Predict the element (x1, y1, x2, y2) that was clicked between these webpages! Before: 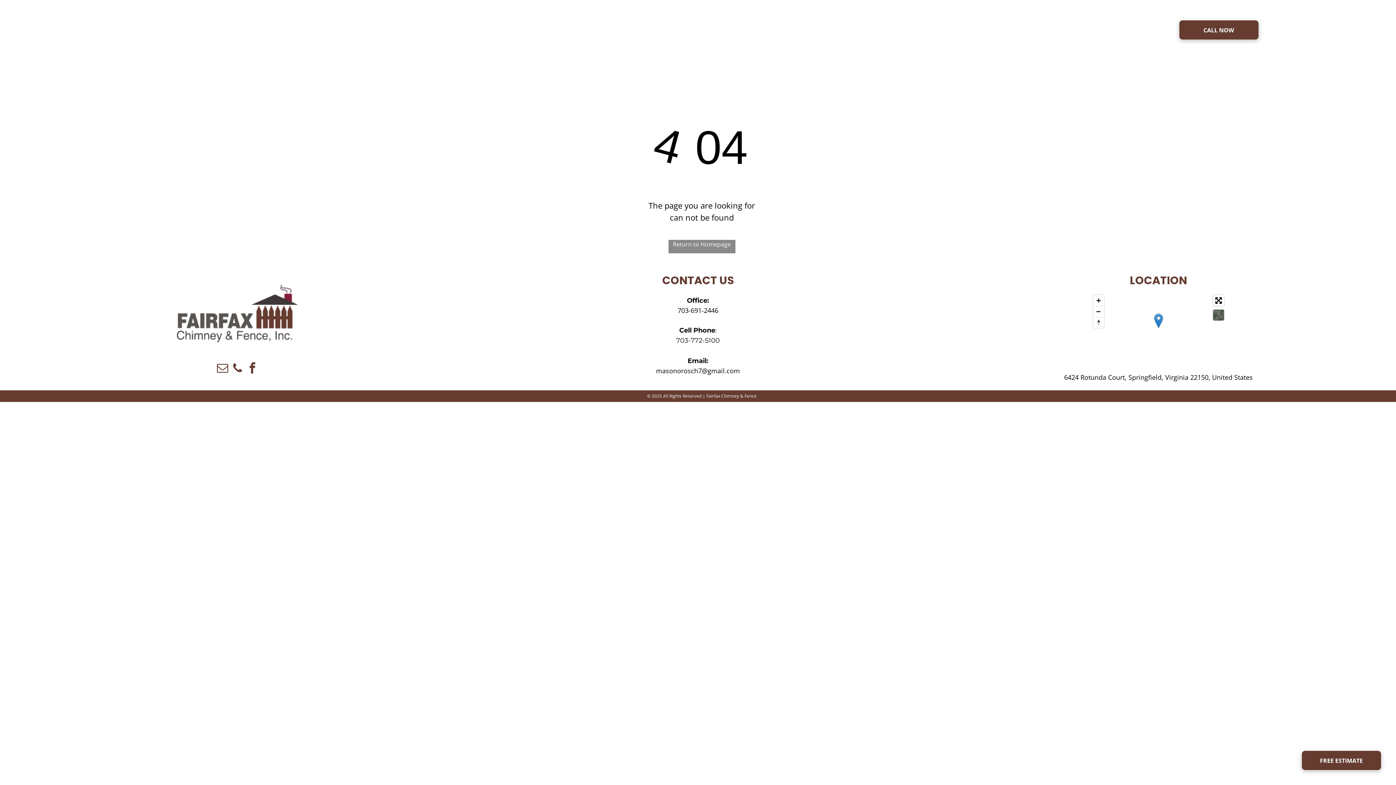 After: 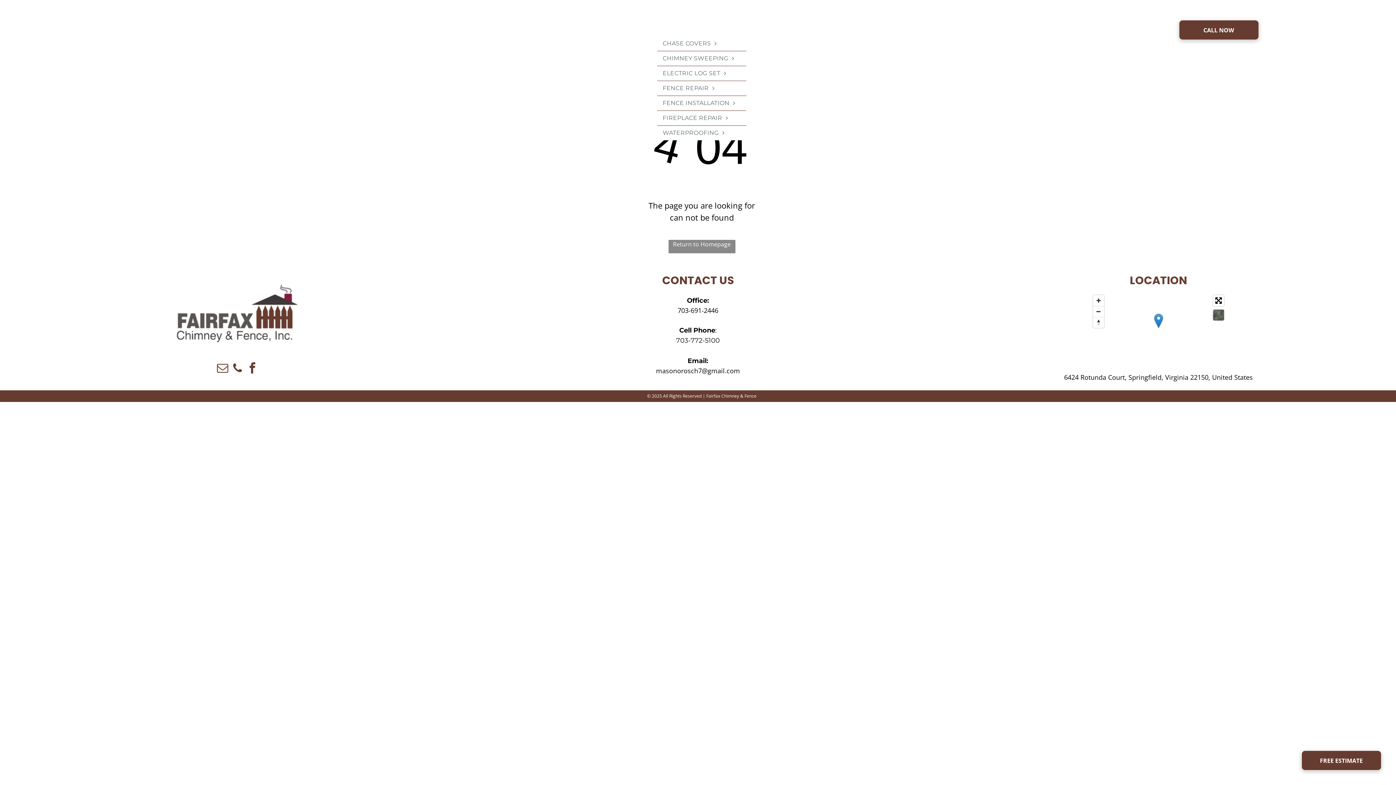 Action: label: SERVICES bbox: (653, 22, 702, 36)